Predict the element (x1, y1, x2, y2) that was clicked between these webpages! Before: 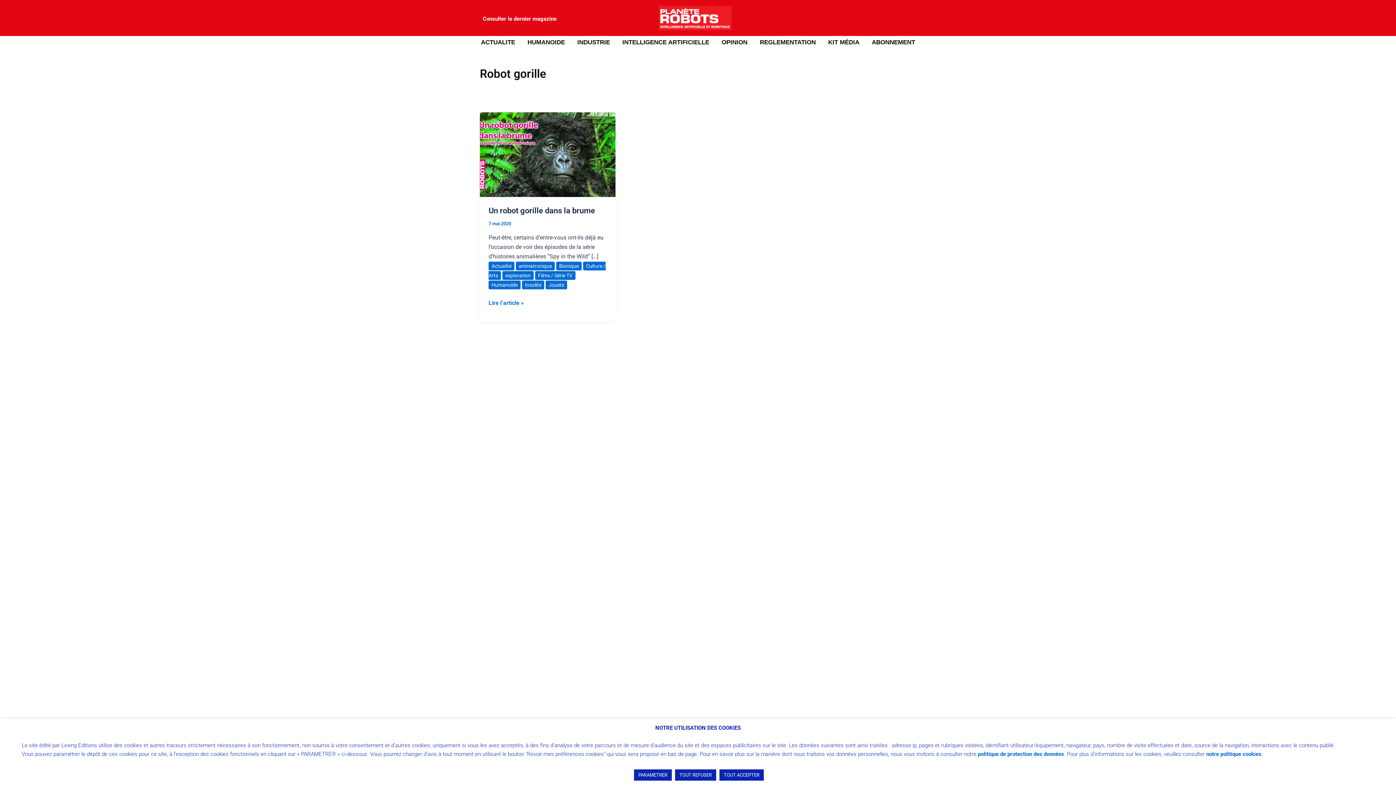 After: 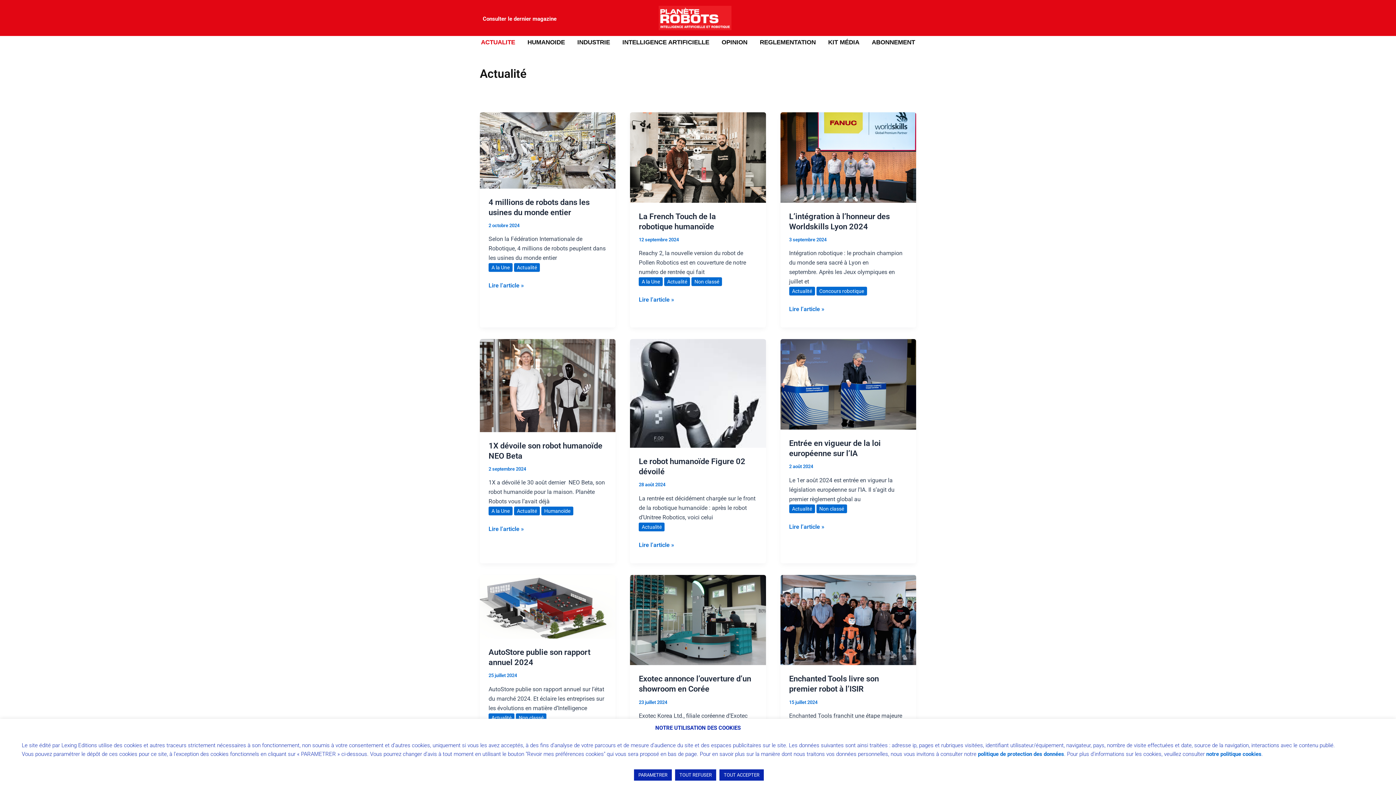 Action: bbox: (488, 261, 514, 270) label: Actualité